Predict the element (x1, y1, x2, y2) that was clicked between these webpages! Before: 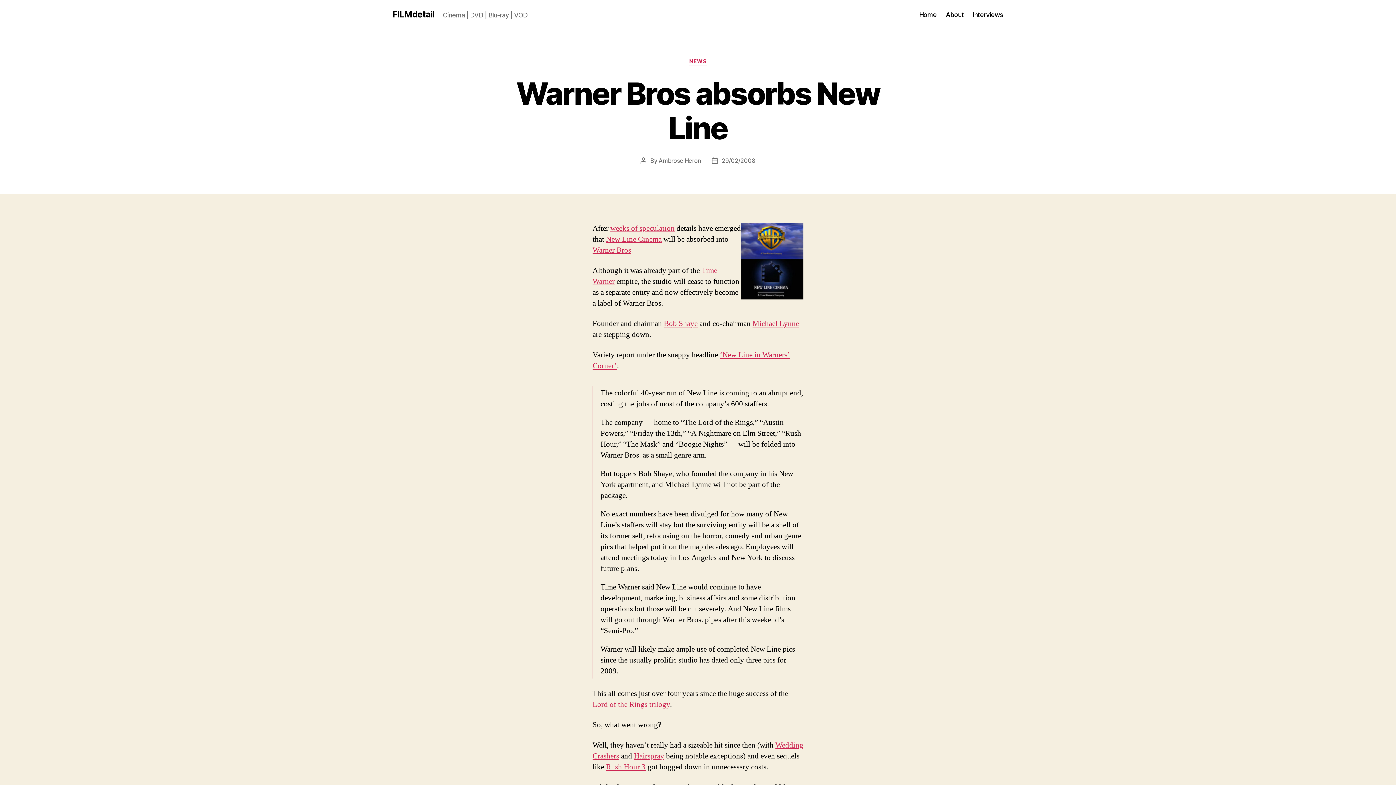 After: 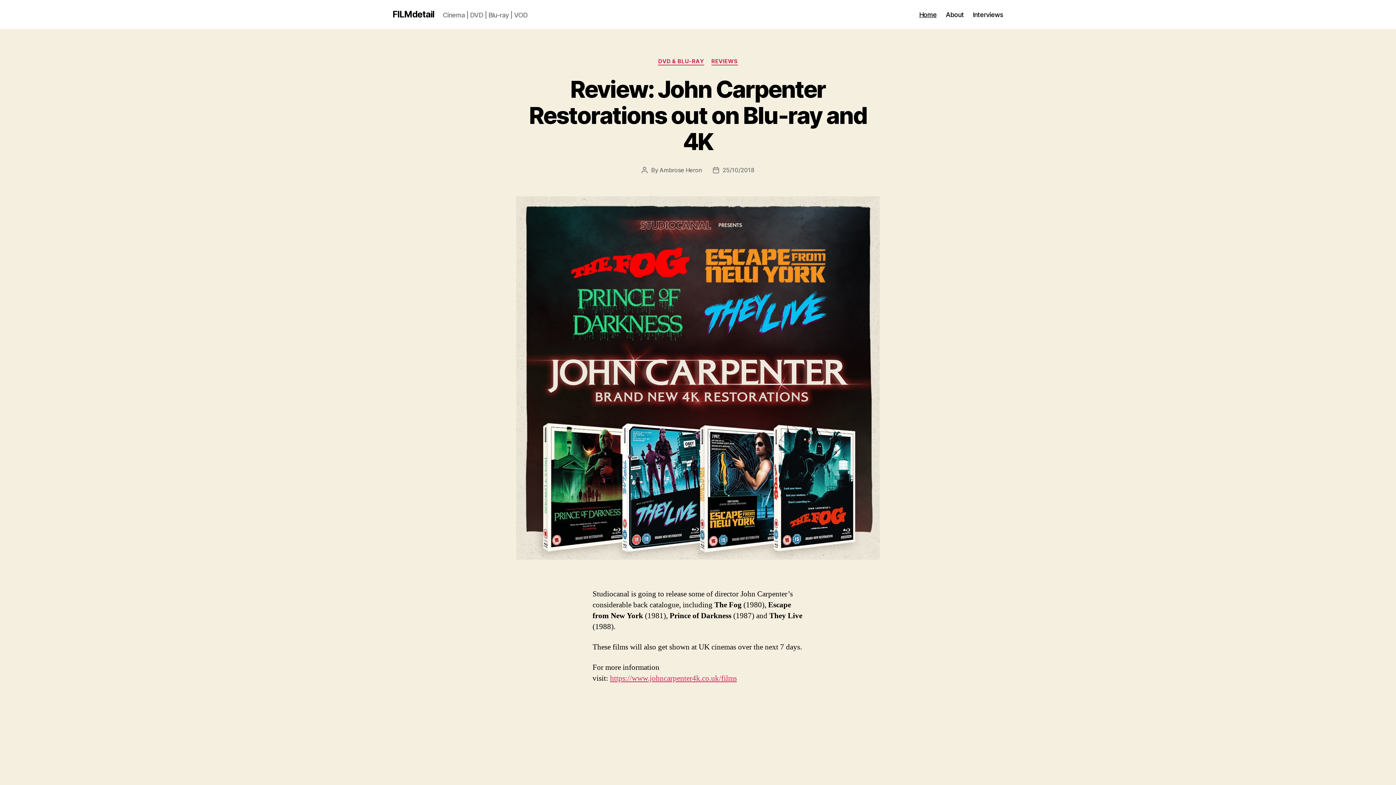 Action: bbox: (919, 10, 936, 18) label: Home